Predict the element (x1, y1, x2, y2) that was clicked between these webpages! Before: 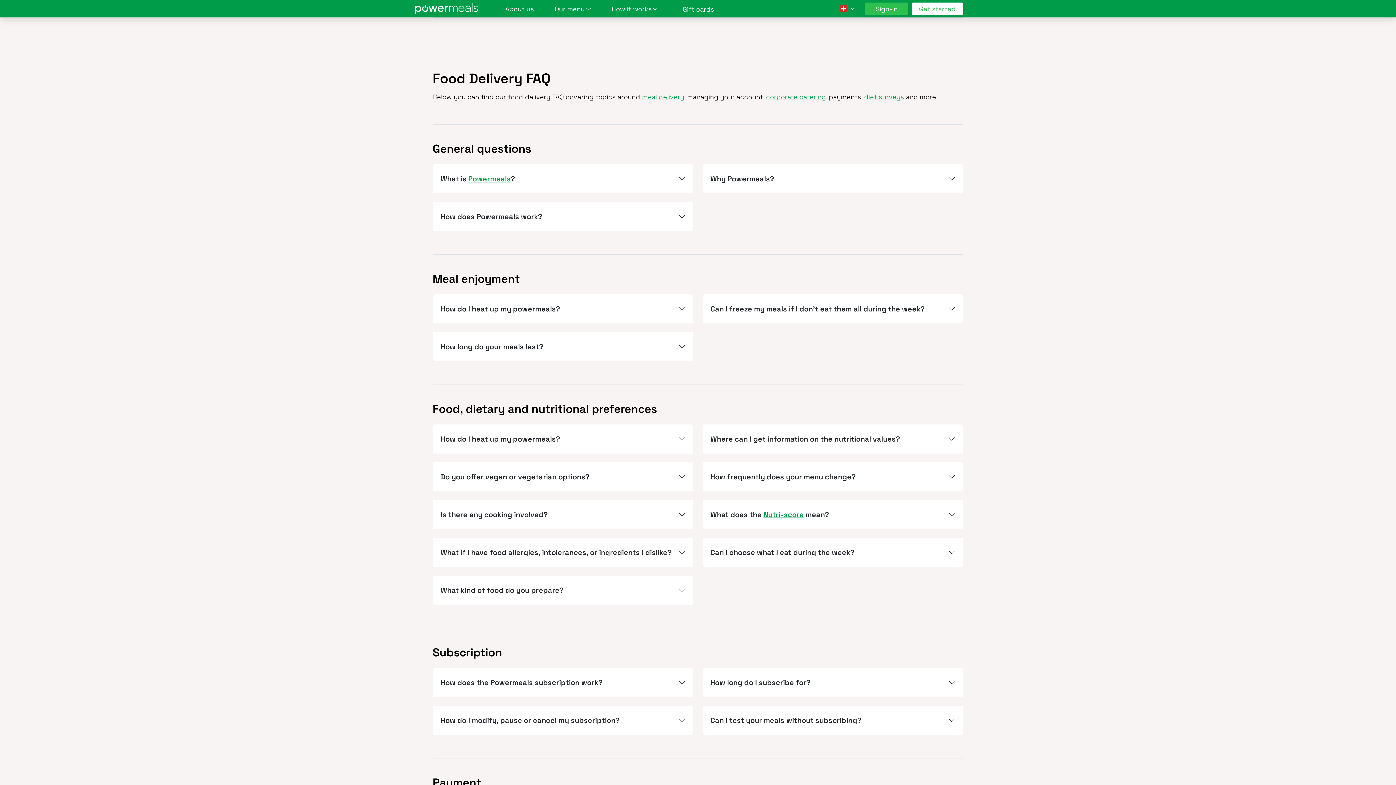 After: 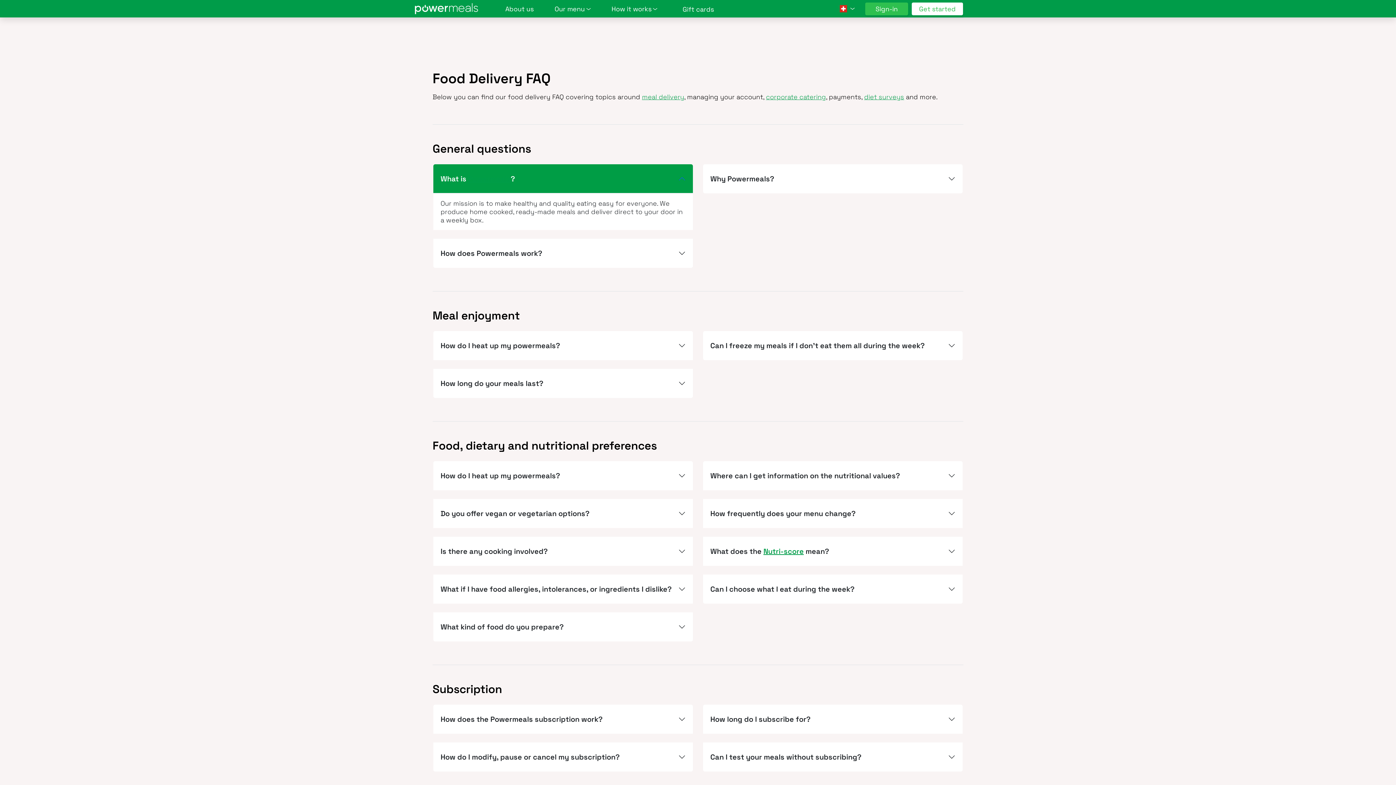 Action: label: Powermeals bbox: (468, 174, 510, 183)